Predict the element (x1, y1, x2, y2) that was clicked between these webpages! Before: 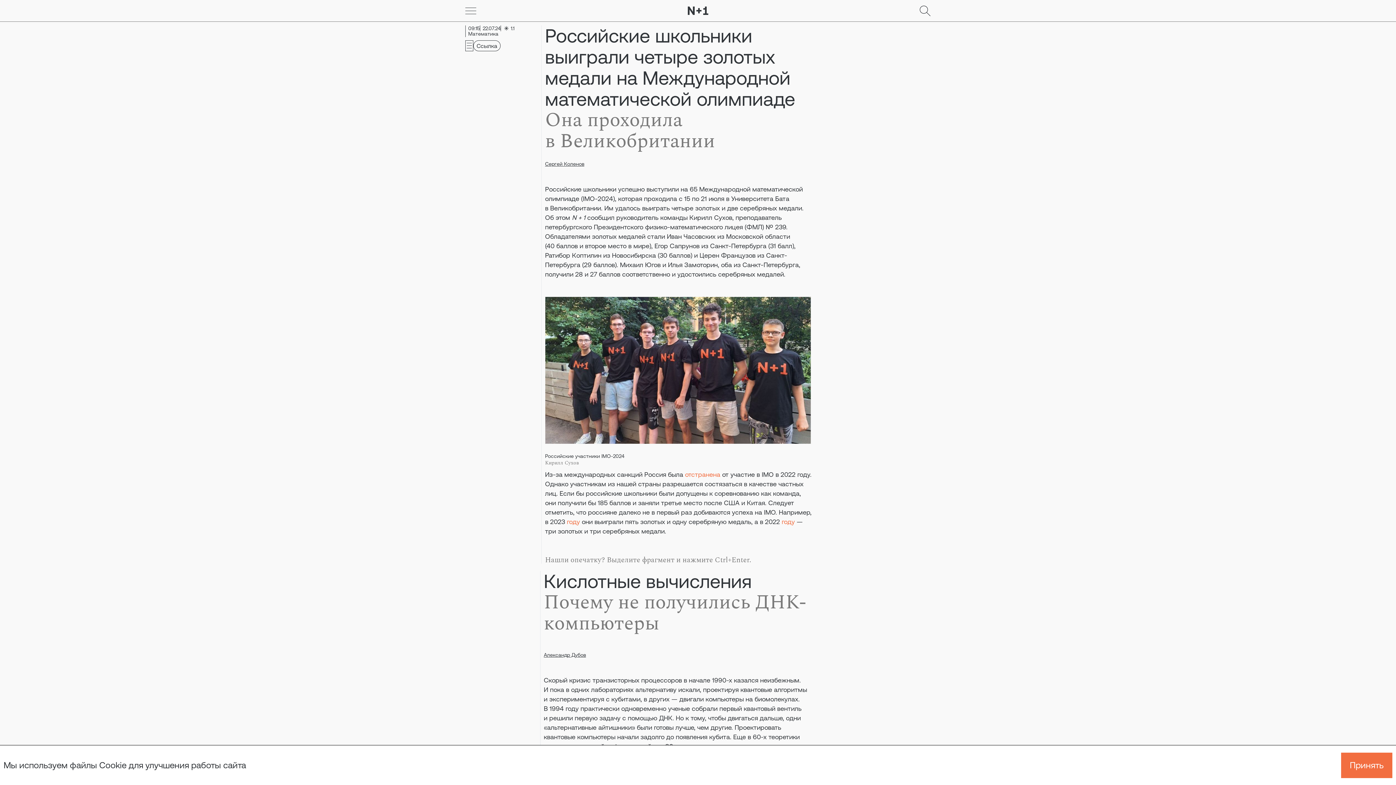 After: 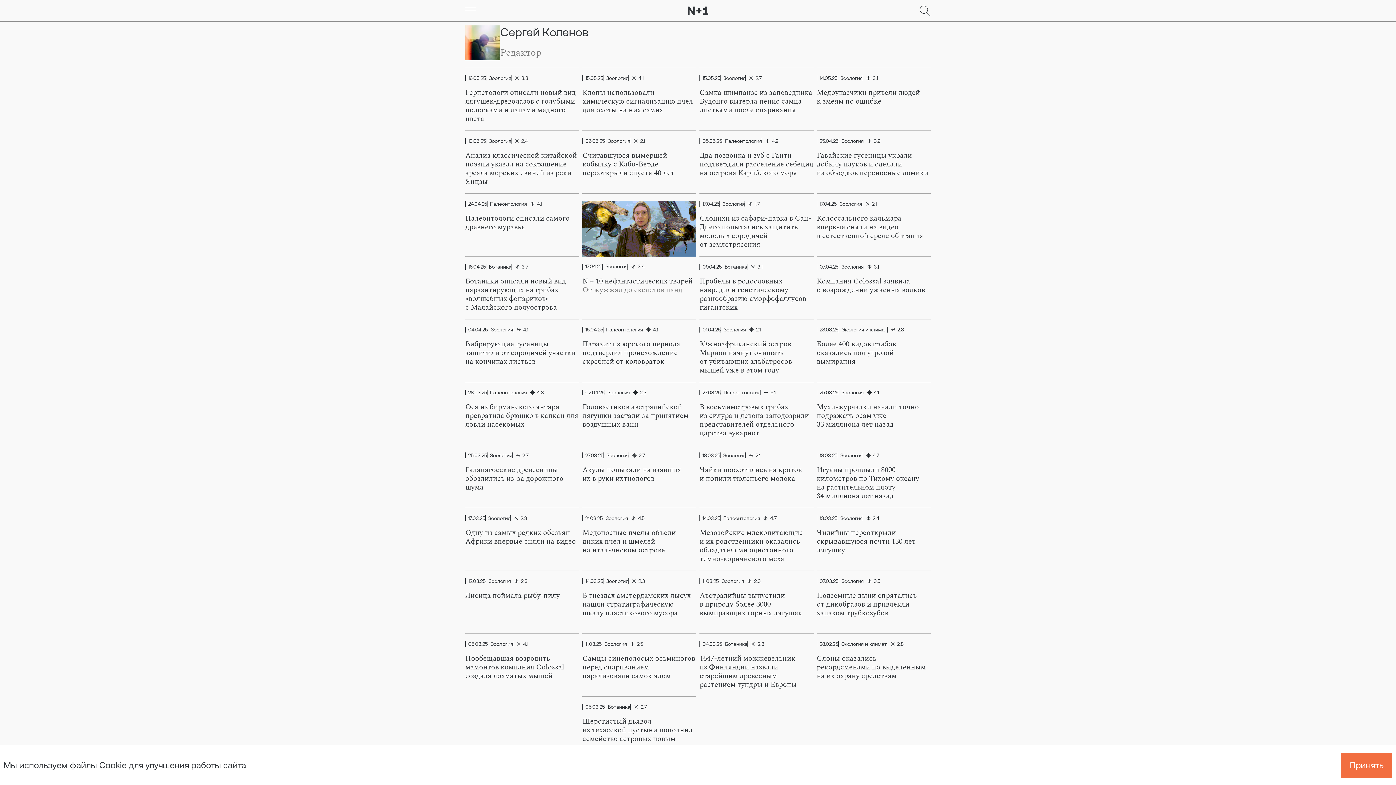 Action: bbox: (545, 161, 584, 166) label: Сергей Коленов